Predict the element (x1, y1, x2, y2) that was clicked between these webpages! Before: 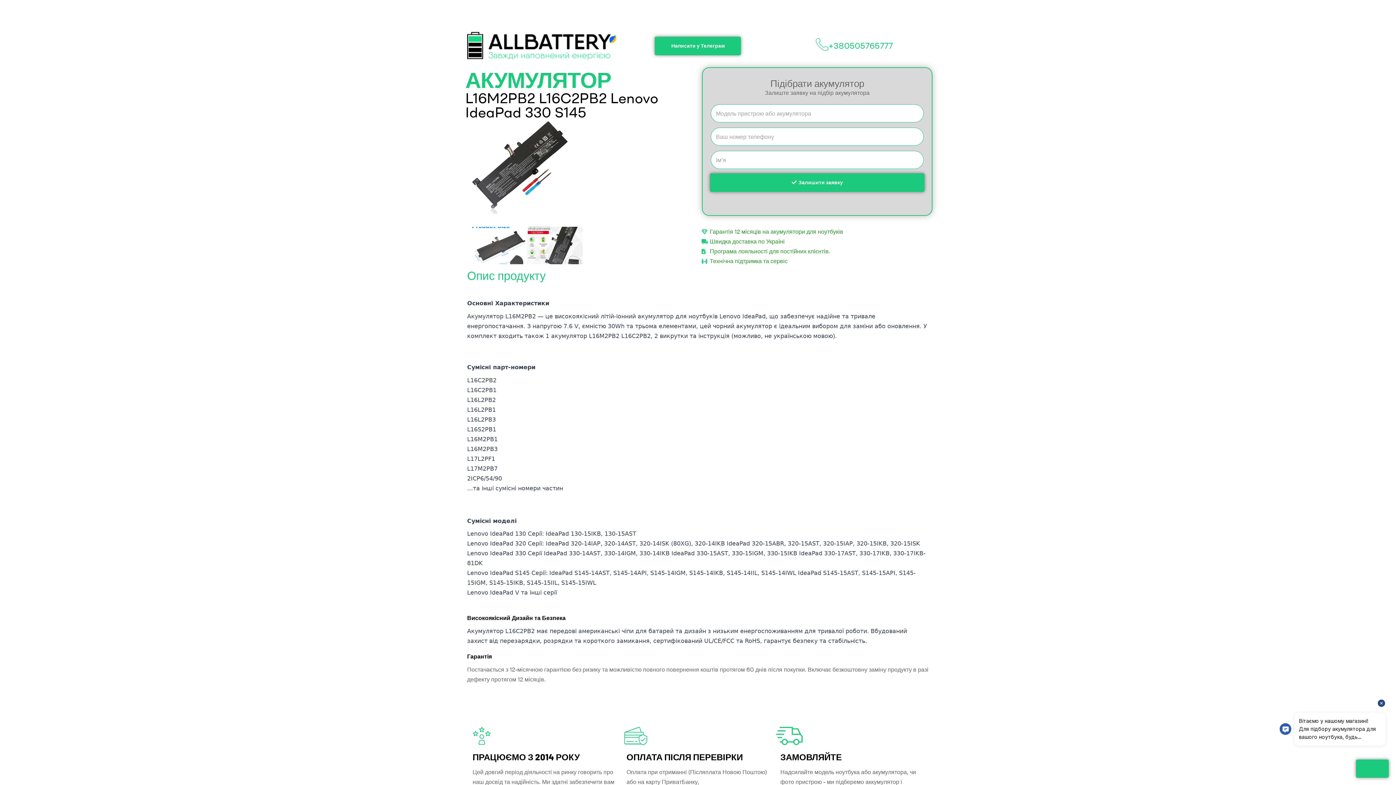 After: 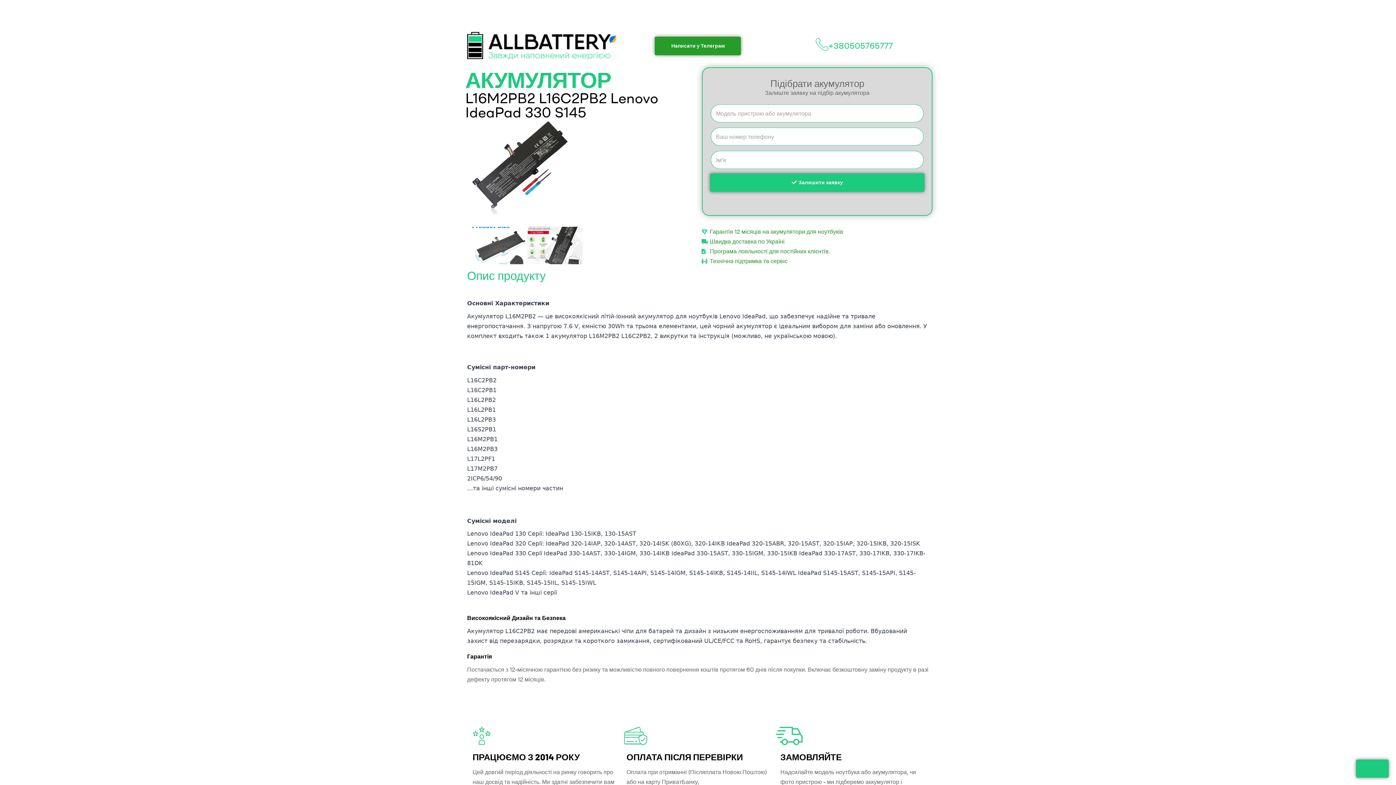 Action: label: Написати у Телеграм bbox: (655, 36, 741, 55)